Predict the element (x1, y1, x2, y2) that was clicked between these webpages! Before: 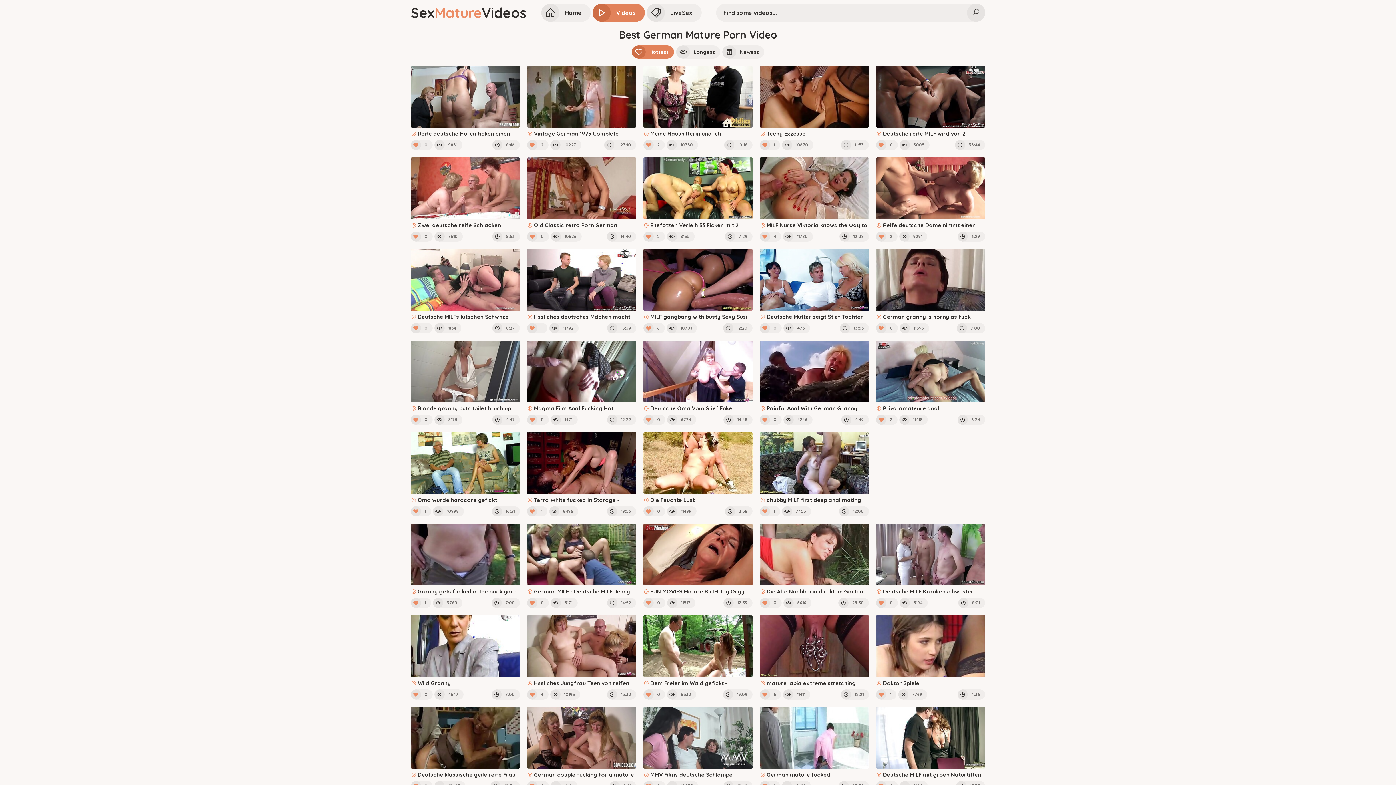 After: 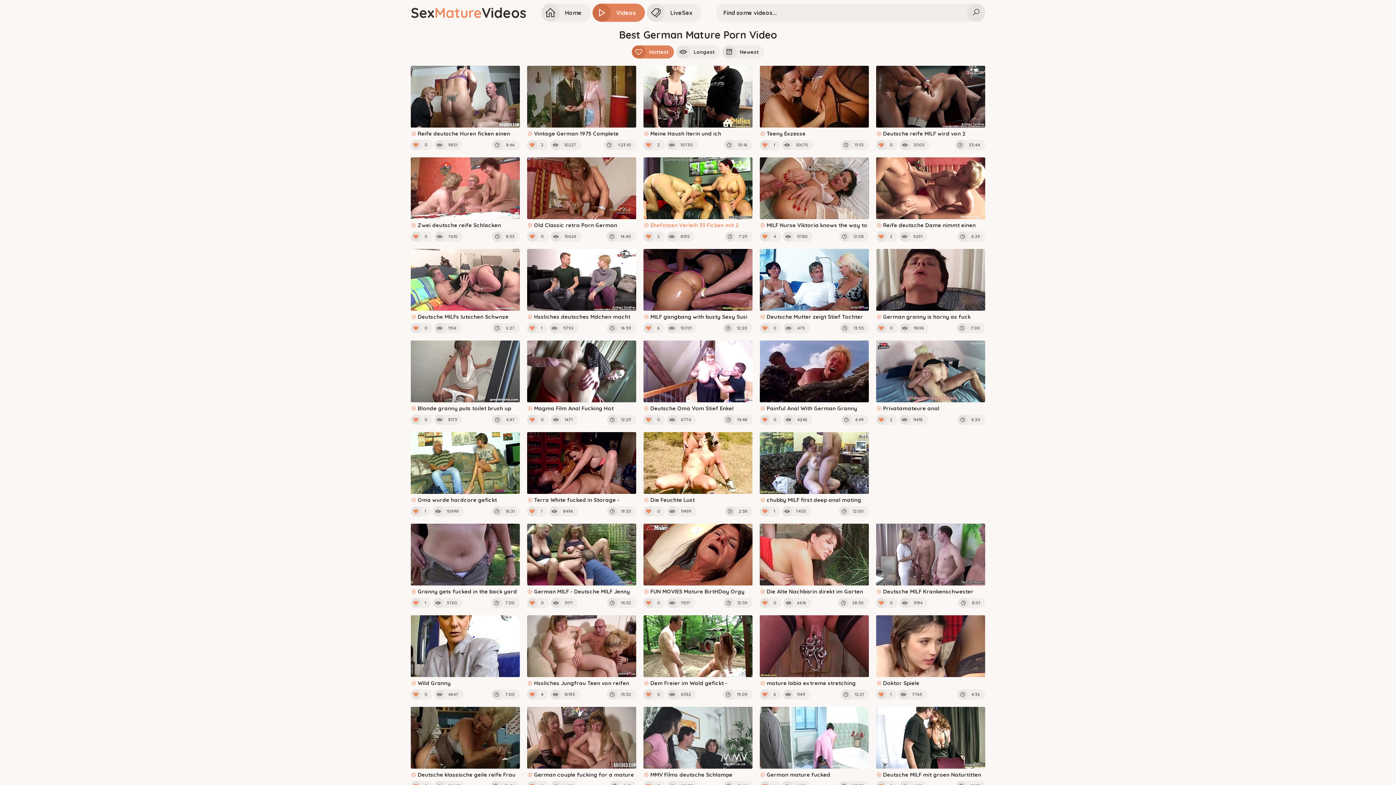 Action: label: Ehefotzen Verleih 33 Ficken mit 2 Damen bbox: (643, 157, 752, 229)